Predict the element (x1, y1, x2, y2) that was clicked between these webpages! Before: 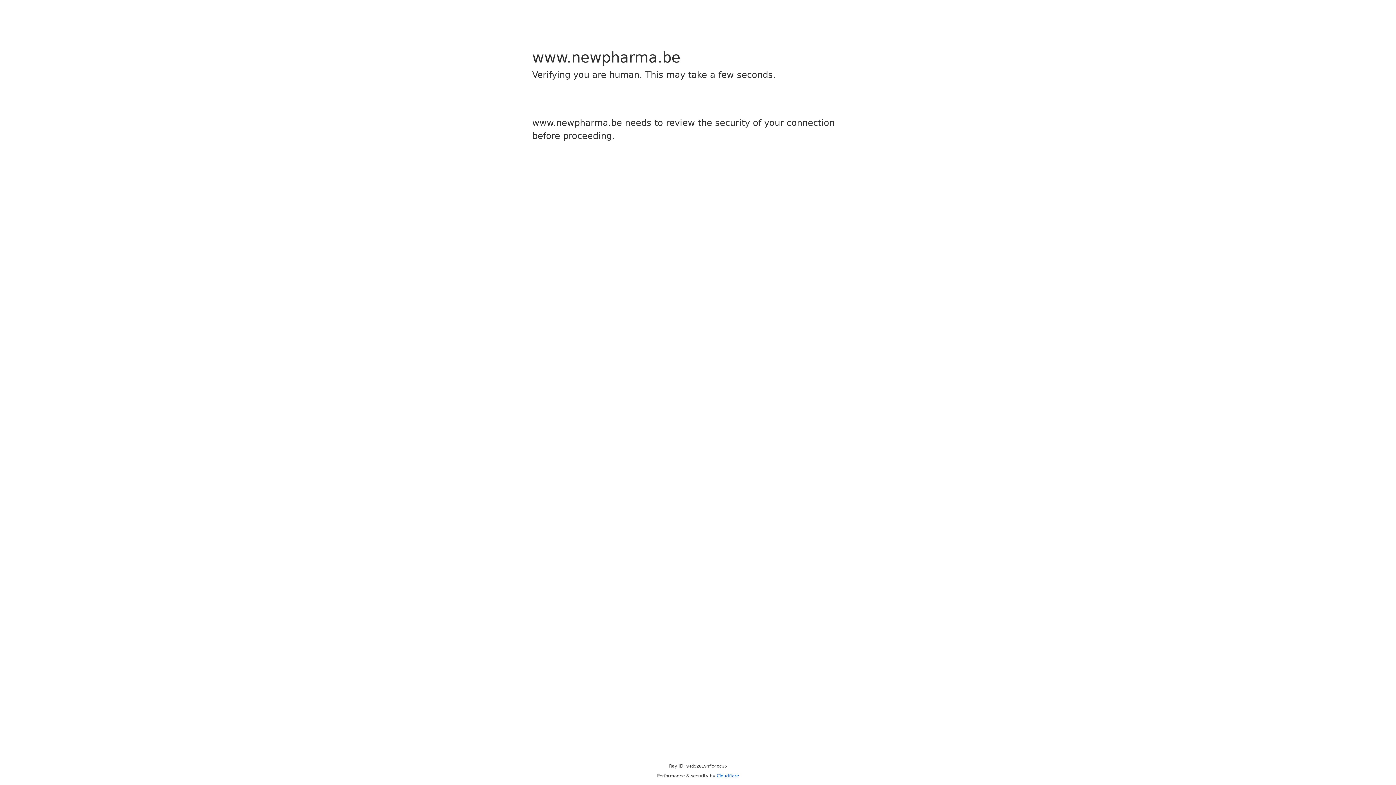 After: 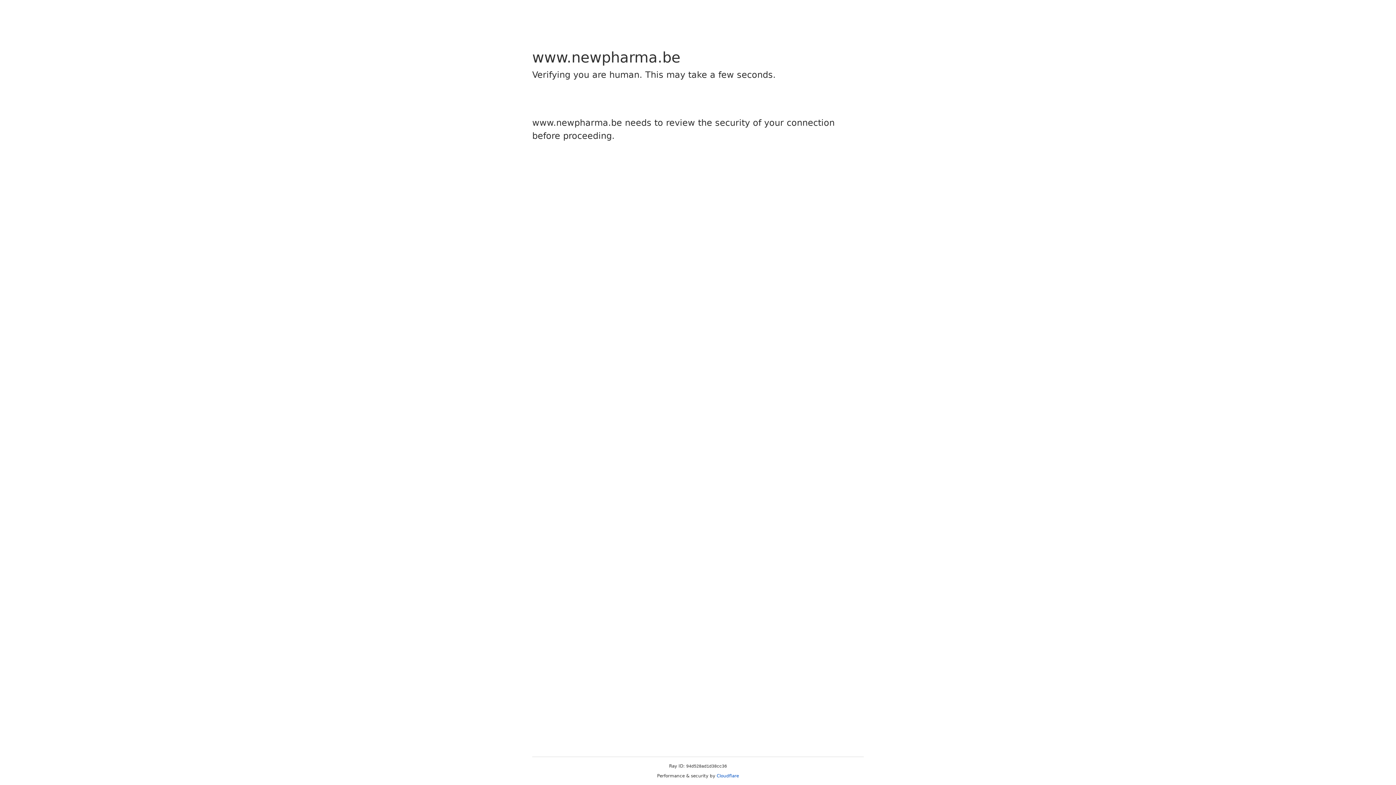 Action: bbox: (716, 773, 739, 778) label: Cloudflare